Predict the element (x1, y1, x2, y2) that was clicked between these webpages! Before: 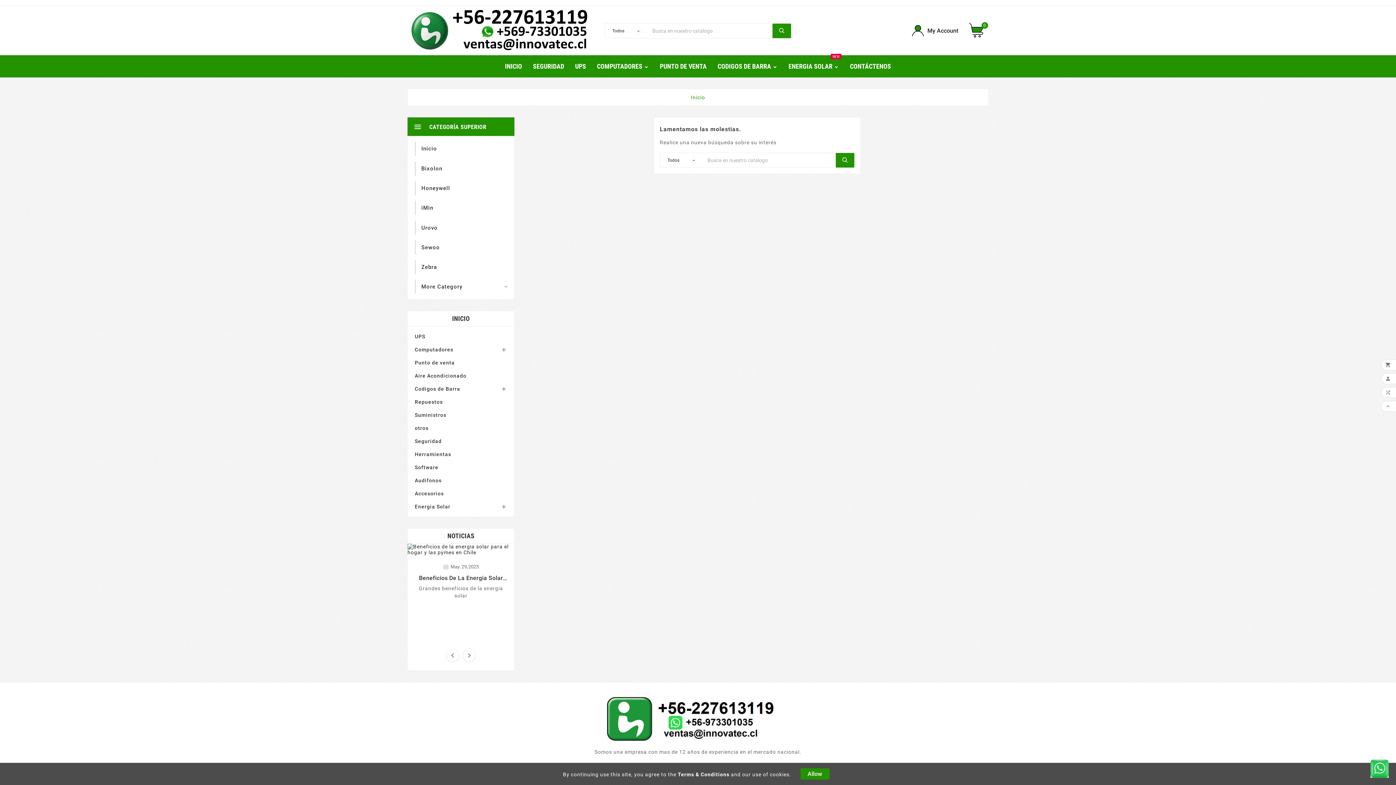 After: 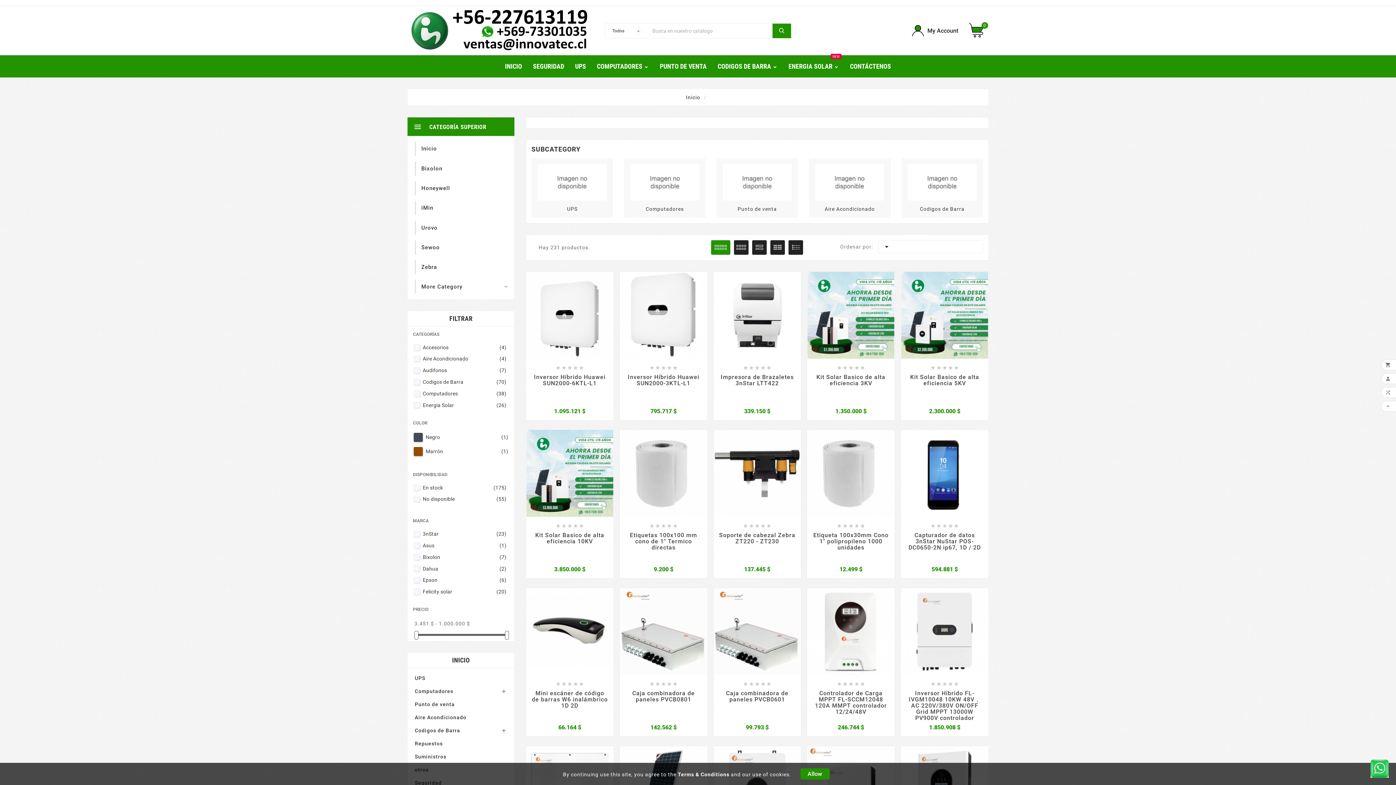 Action: bbox: (413, 314, 509, 322) label: INICIO